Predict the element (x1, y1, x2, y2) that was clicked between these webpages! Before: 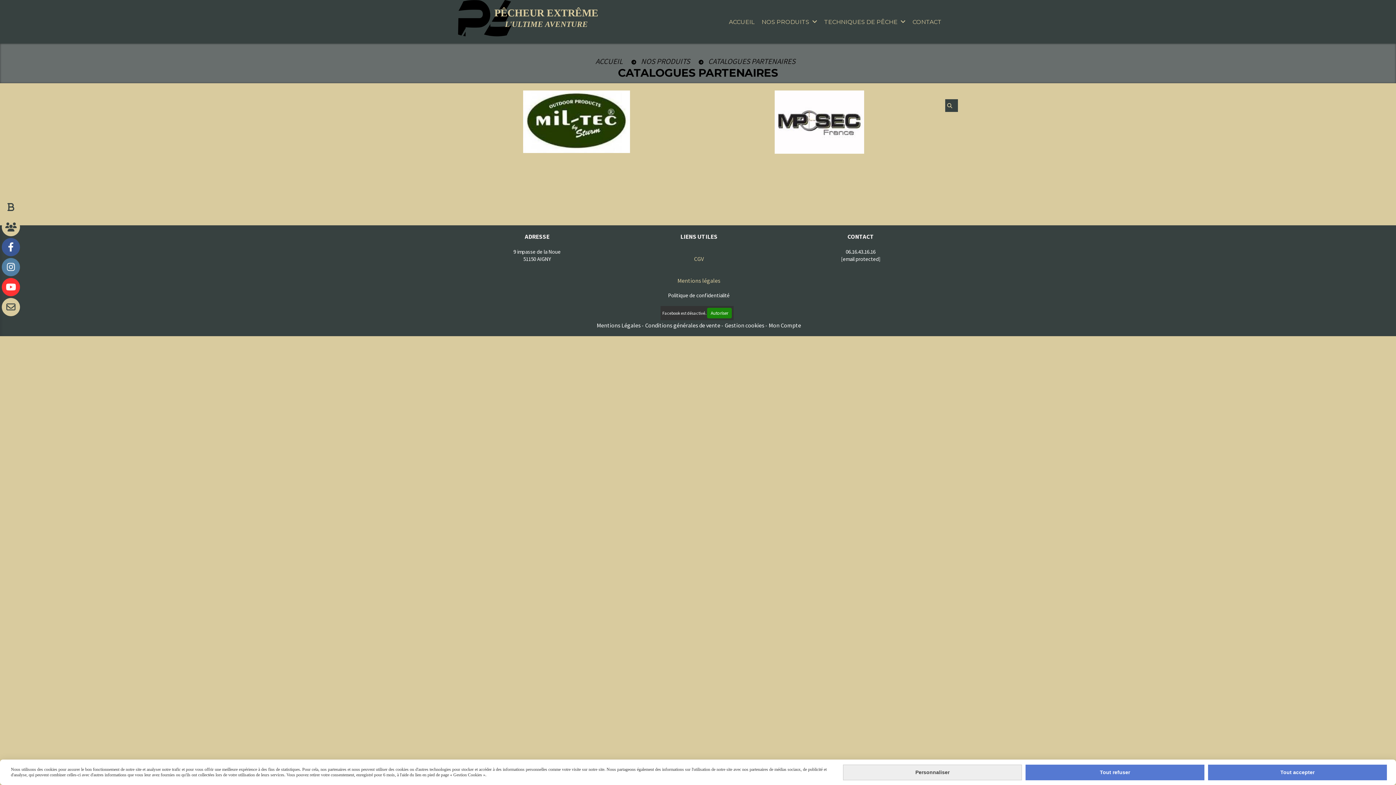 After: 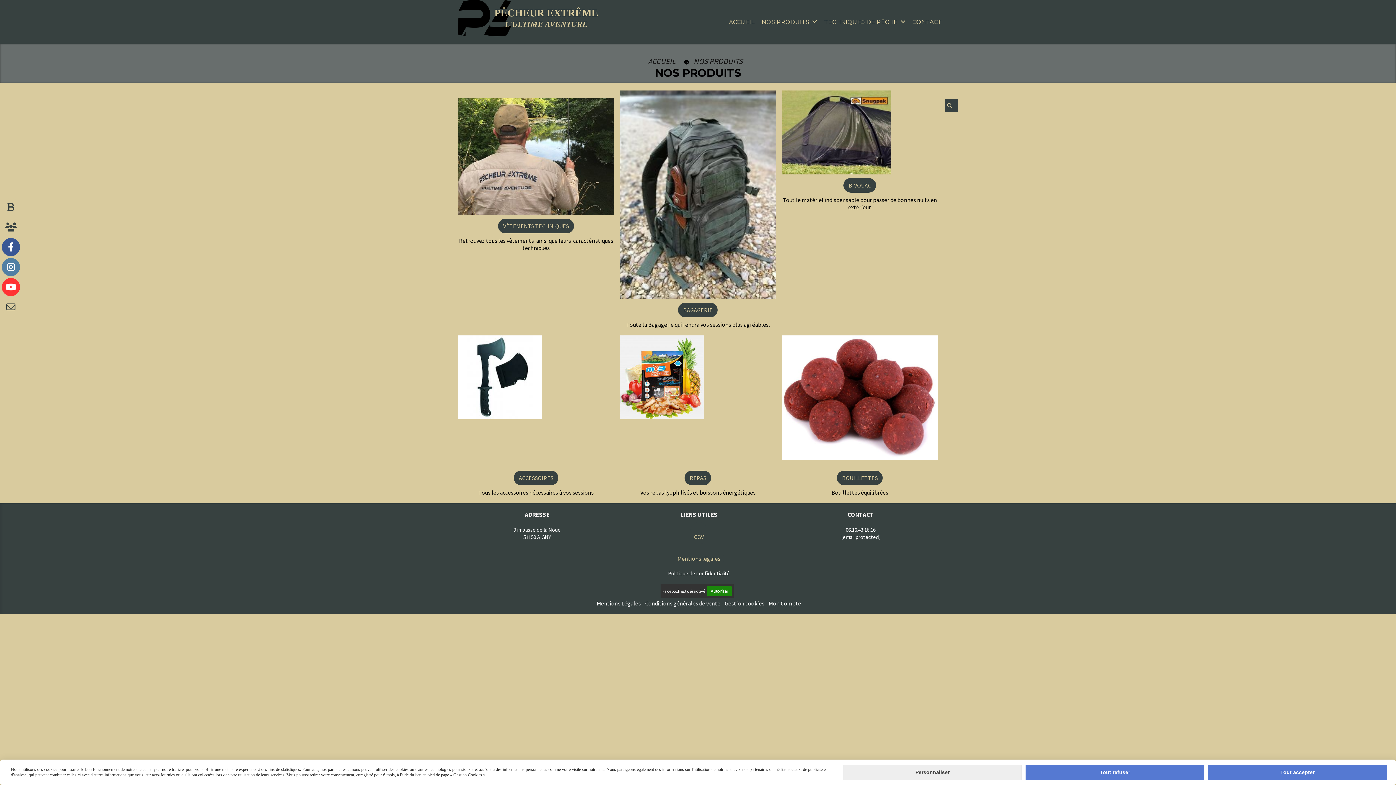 Action: label: NOS PRODUITS  bbox: (758, 12, 820, 31)